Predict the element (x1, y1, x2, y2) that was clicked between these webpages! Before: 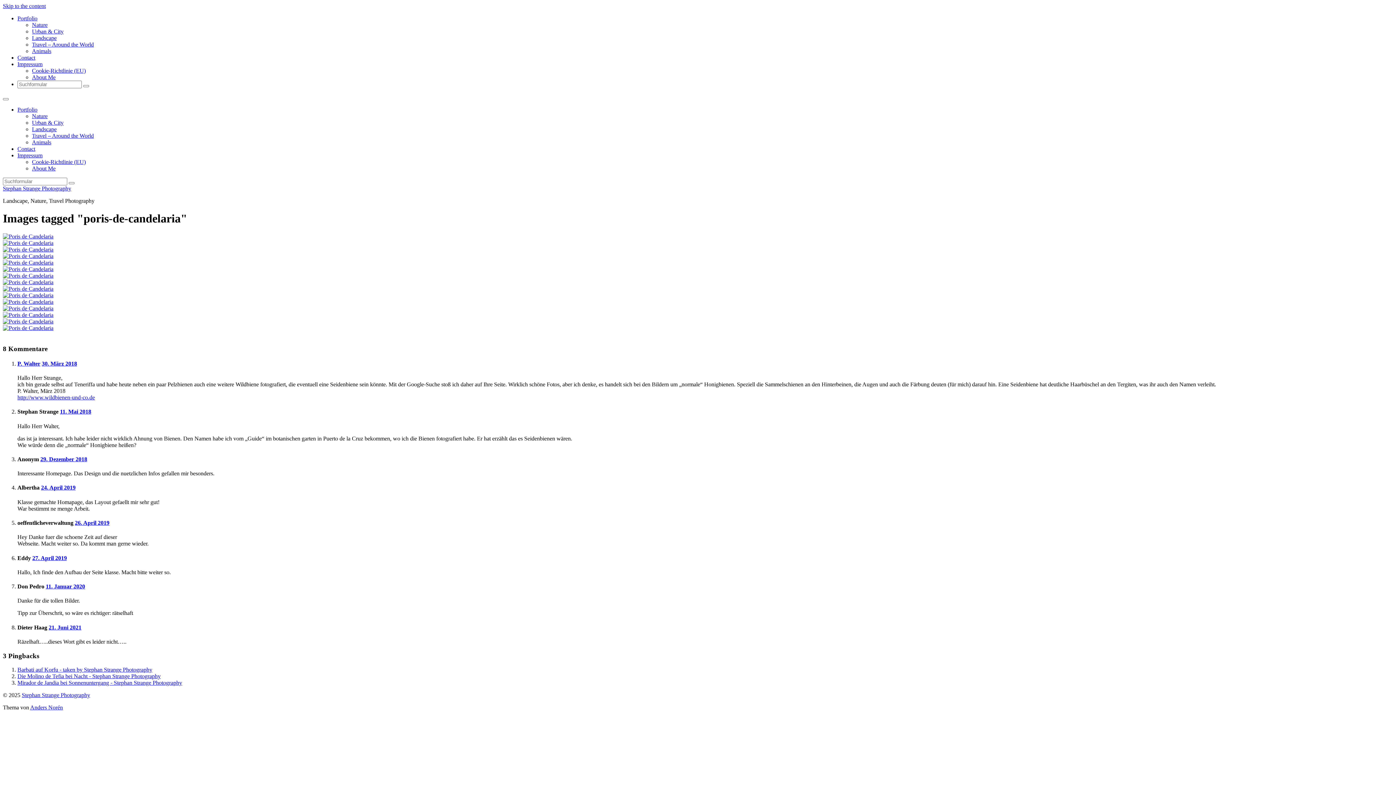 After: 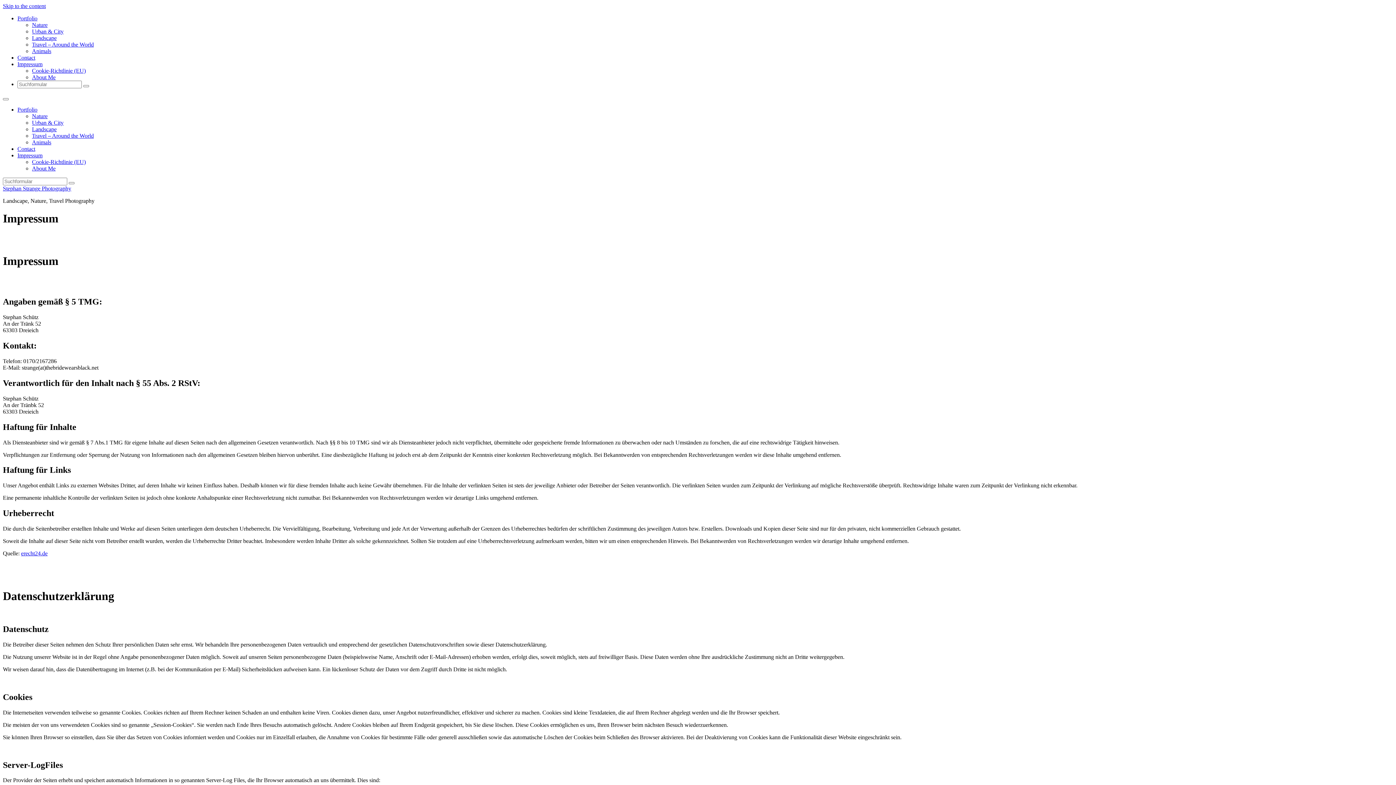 Action: label: Impressum bbox: (17, 61, 42, 67)